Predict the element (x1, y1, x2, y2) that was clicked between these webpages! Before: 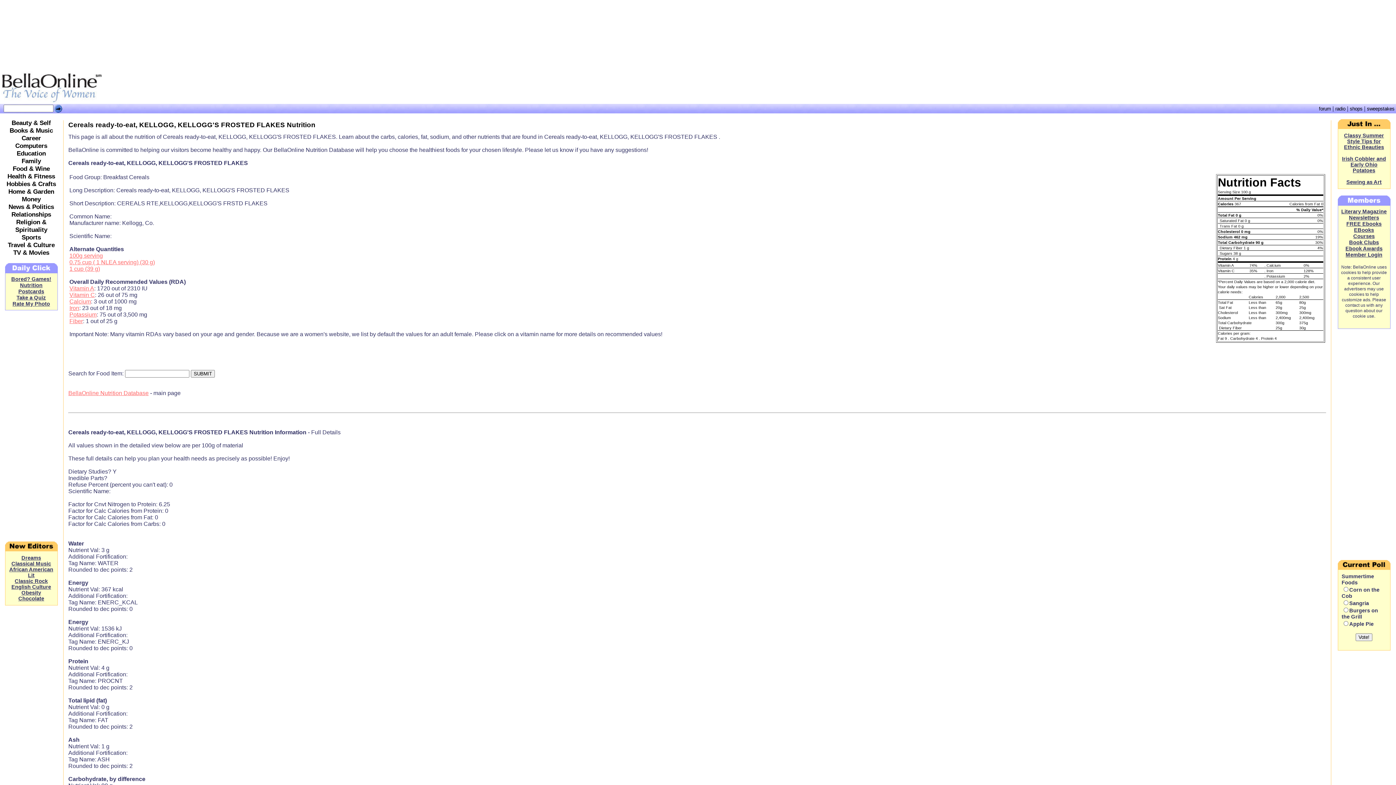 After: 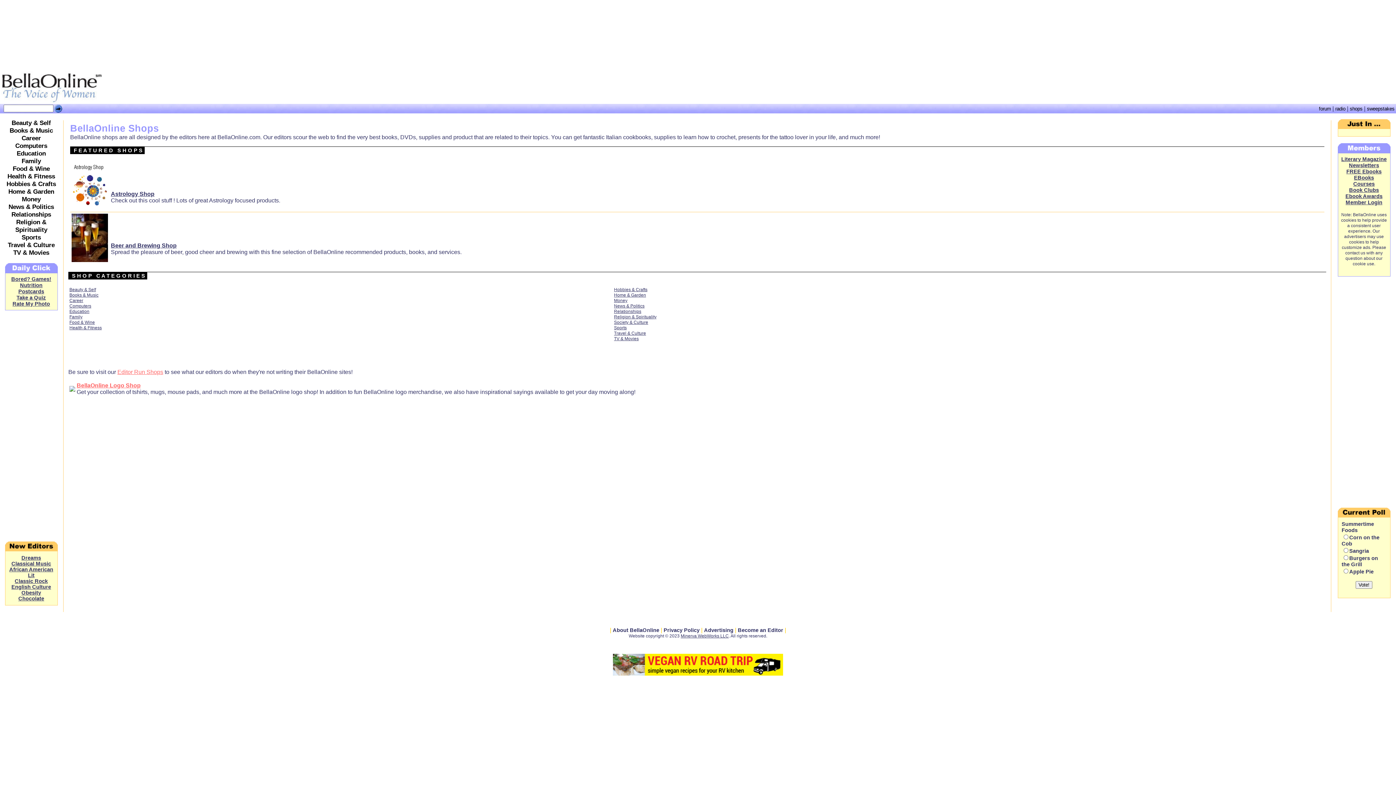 Action: label: shops bbox: (1350, 106, 1362, 111)